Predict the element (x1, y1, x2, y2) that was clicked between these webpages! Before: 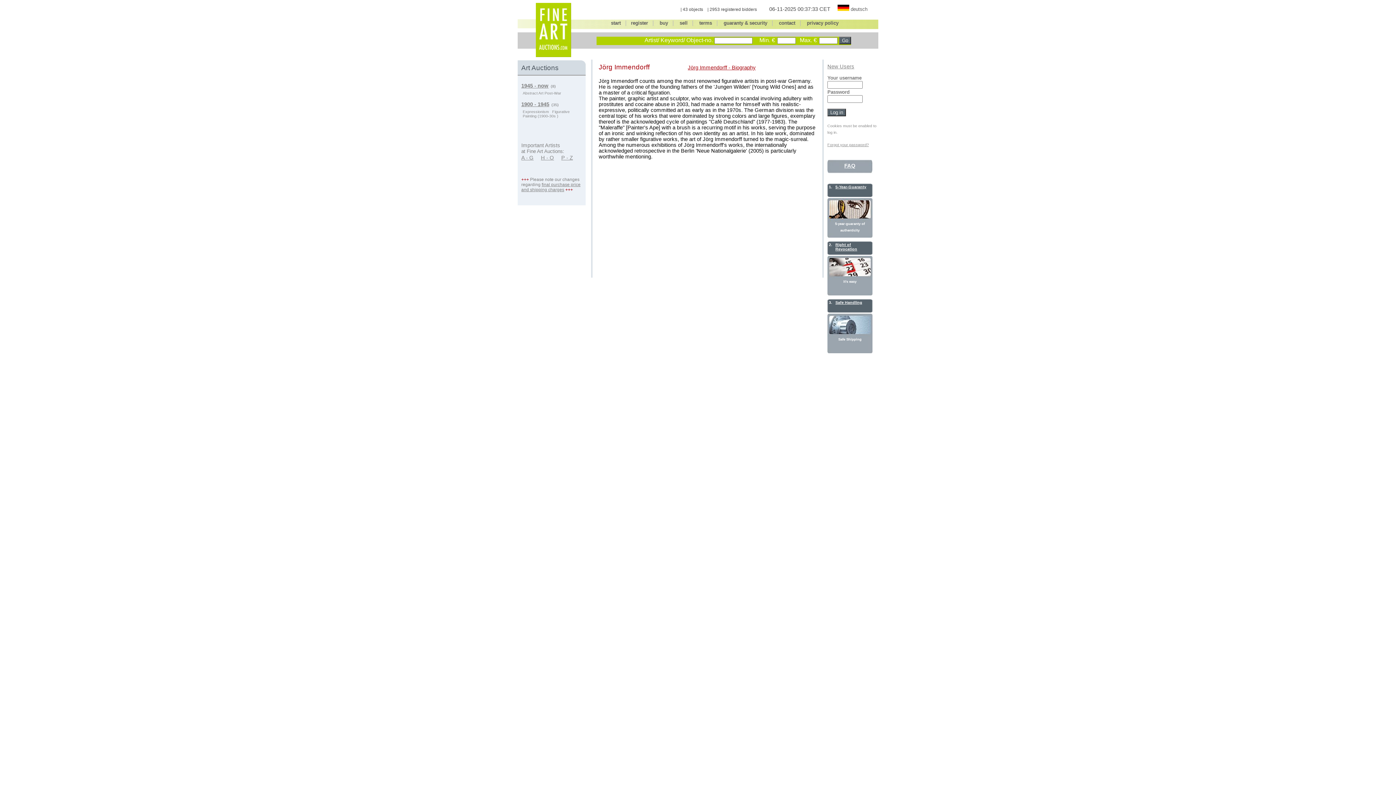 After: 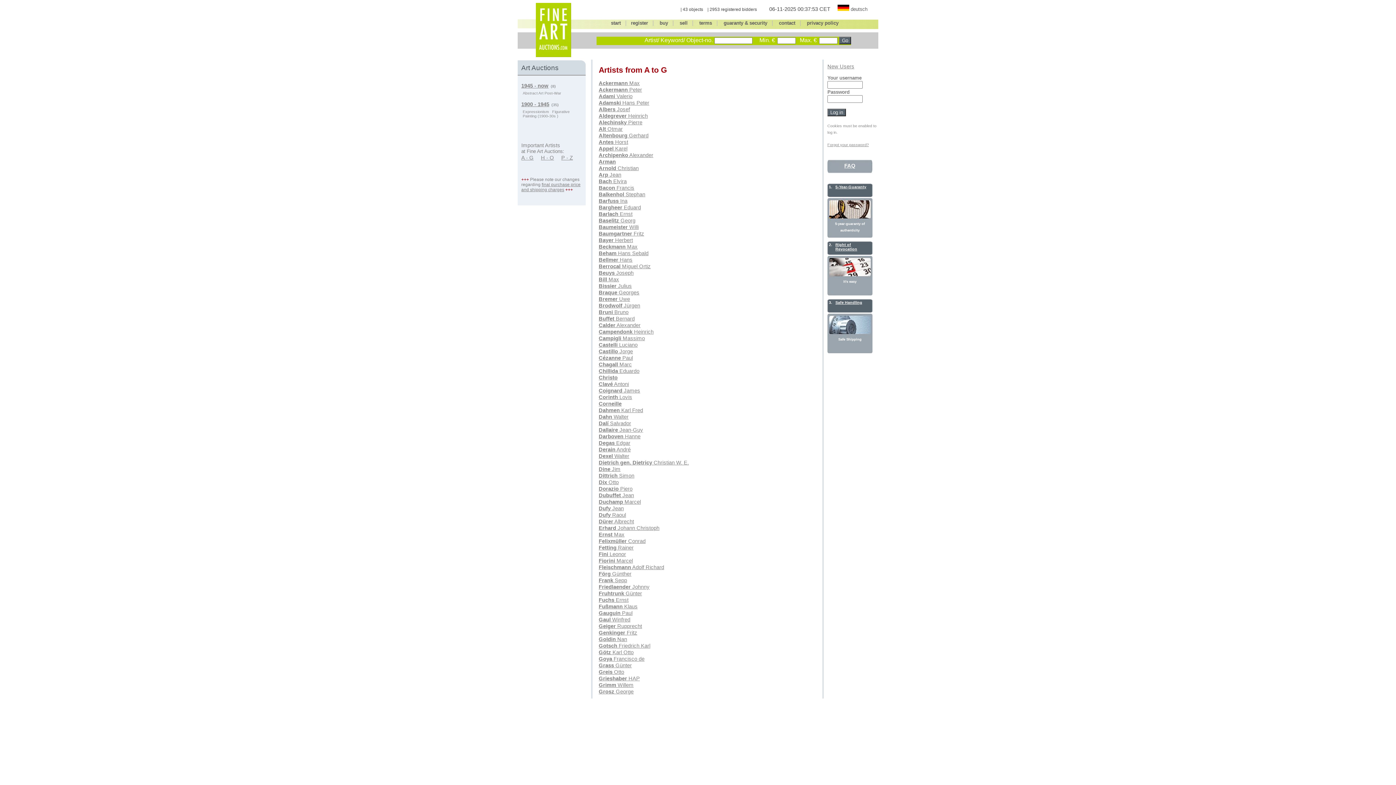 Action: label: A - G bbox: (521, 154, 533, 160)